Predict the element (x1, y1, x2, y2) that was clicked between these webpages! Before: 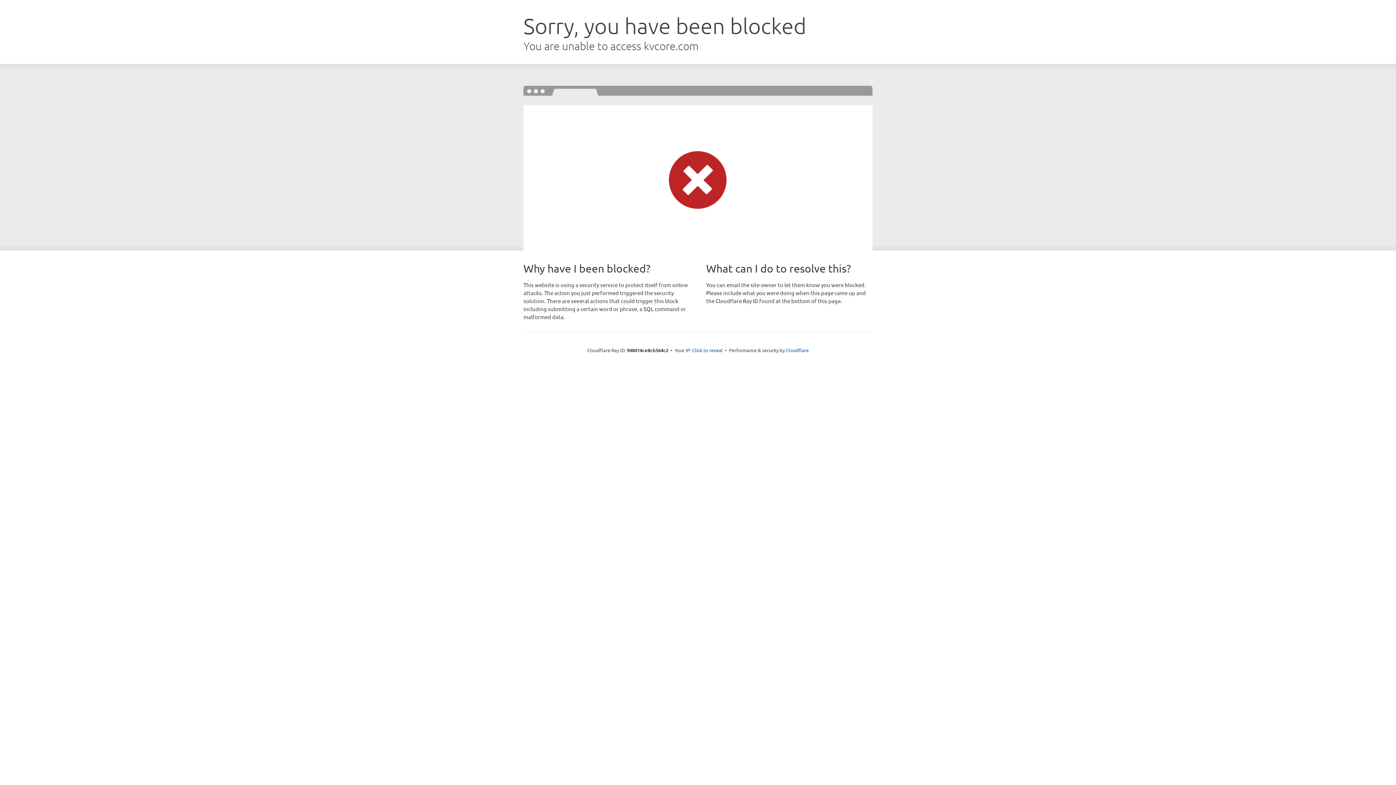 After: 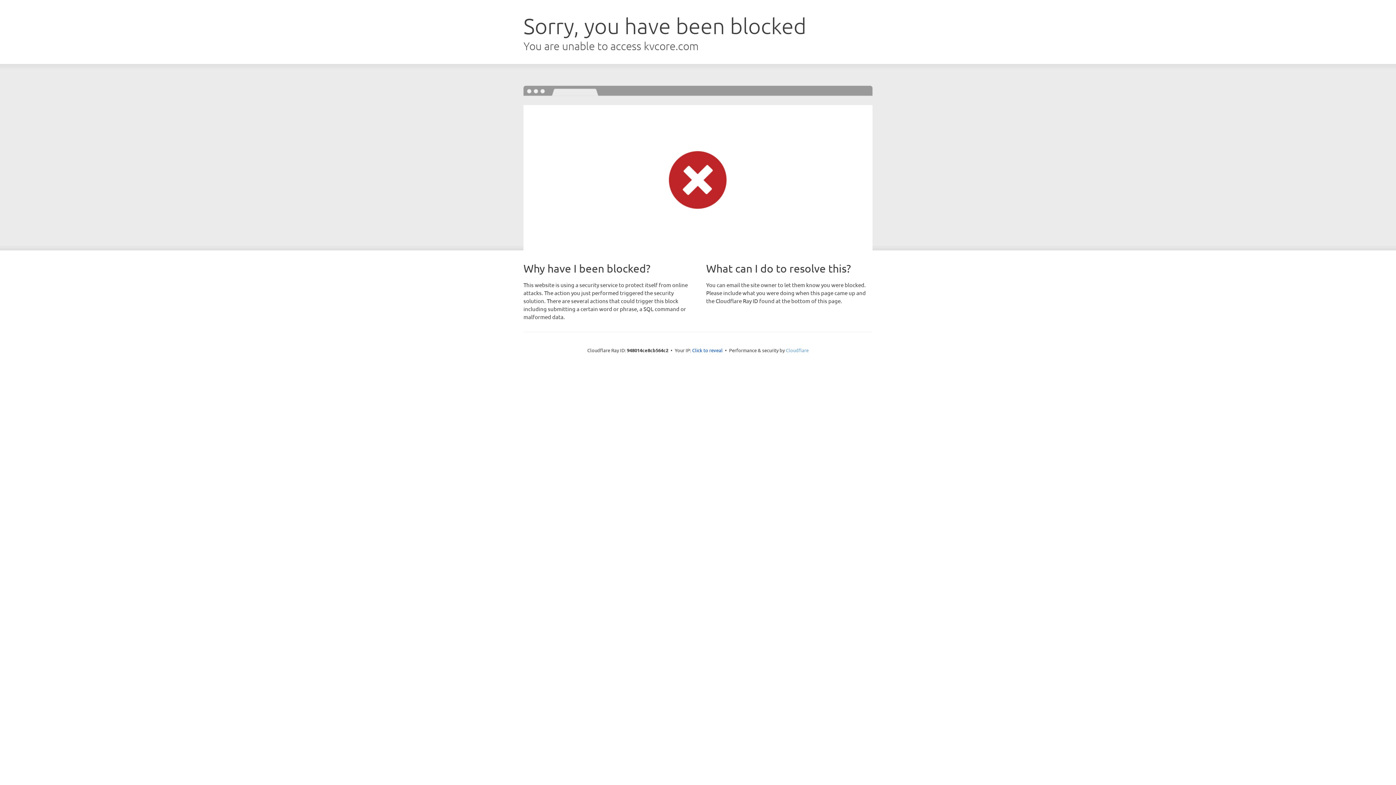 Action: bbox: (786, 347, 808, 353) label: Cloudflare